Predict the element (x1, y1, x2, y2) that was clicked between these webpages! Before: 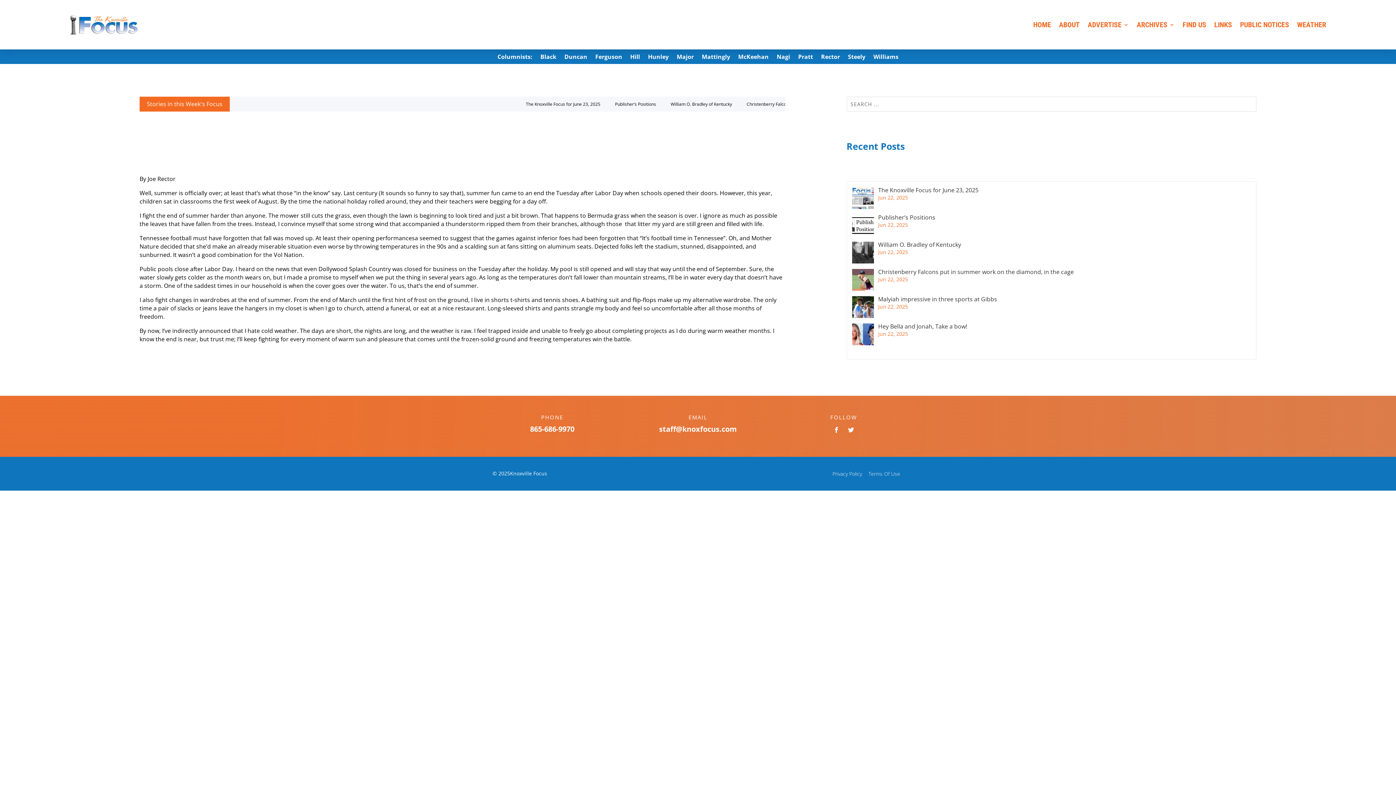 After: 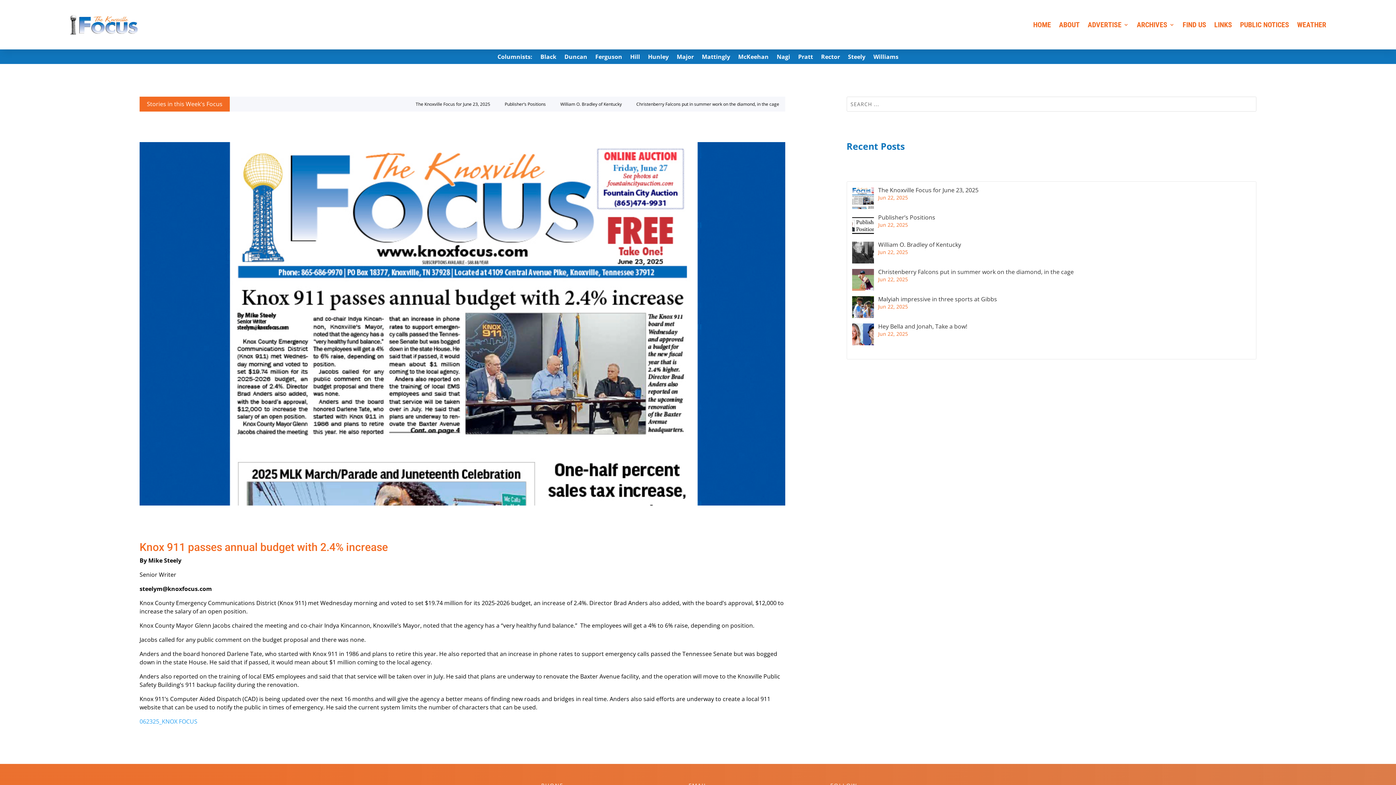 Action: bbox: (852, 187, 1256, 209) label: The Knoxville Focus for June 23, 2025
Jun 22, 2025